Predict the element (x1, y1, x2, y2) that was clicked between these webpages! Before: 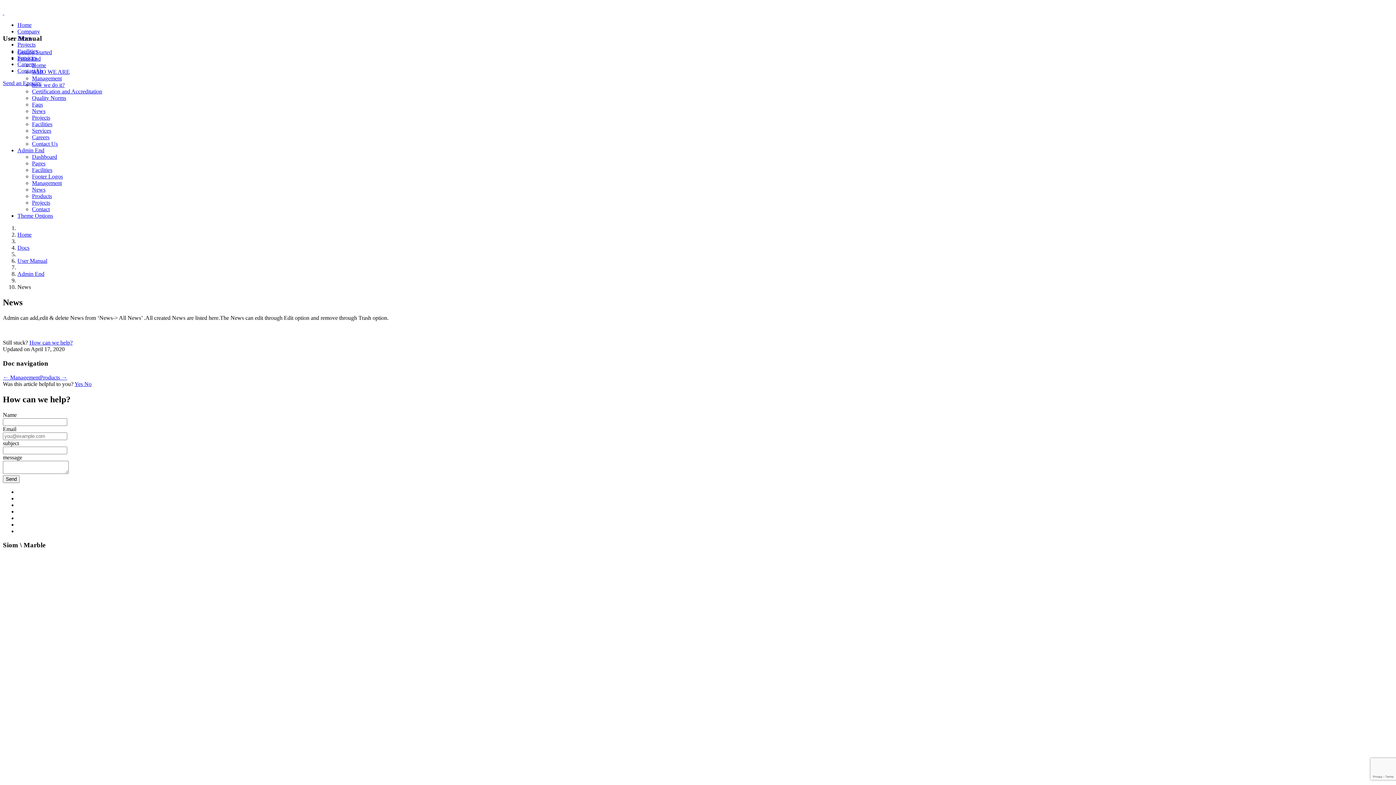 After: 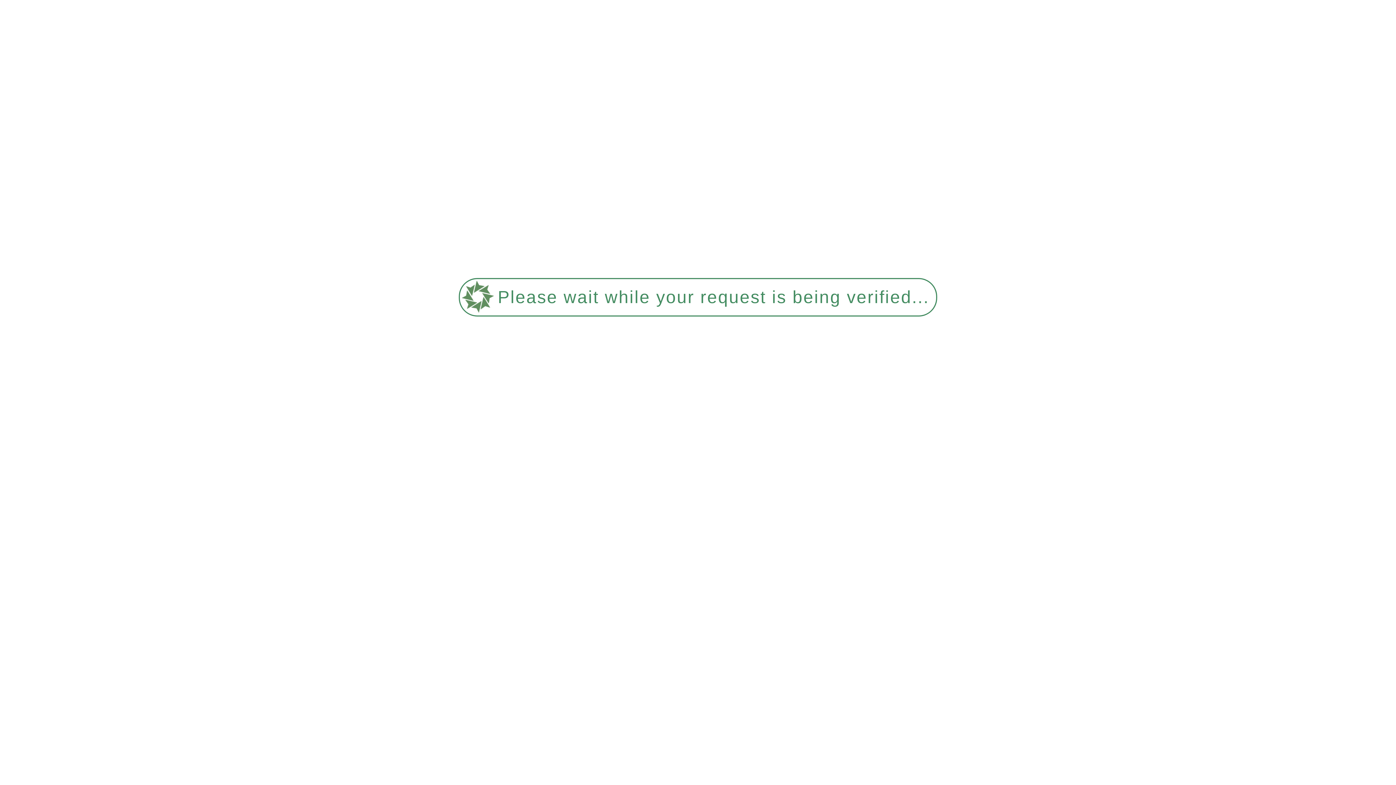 Action: bbox: (32, 167, 52, 173) label: Facilities